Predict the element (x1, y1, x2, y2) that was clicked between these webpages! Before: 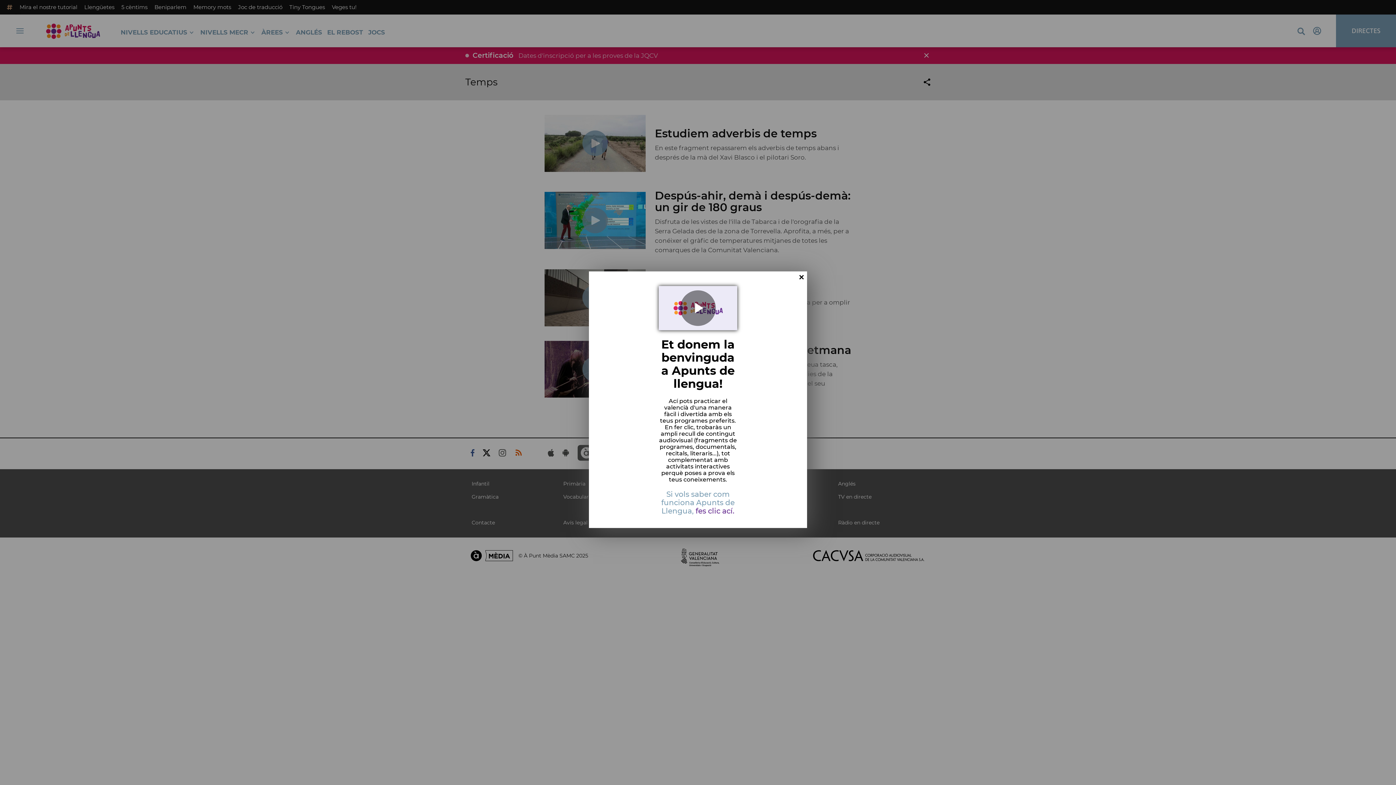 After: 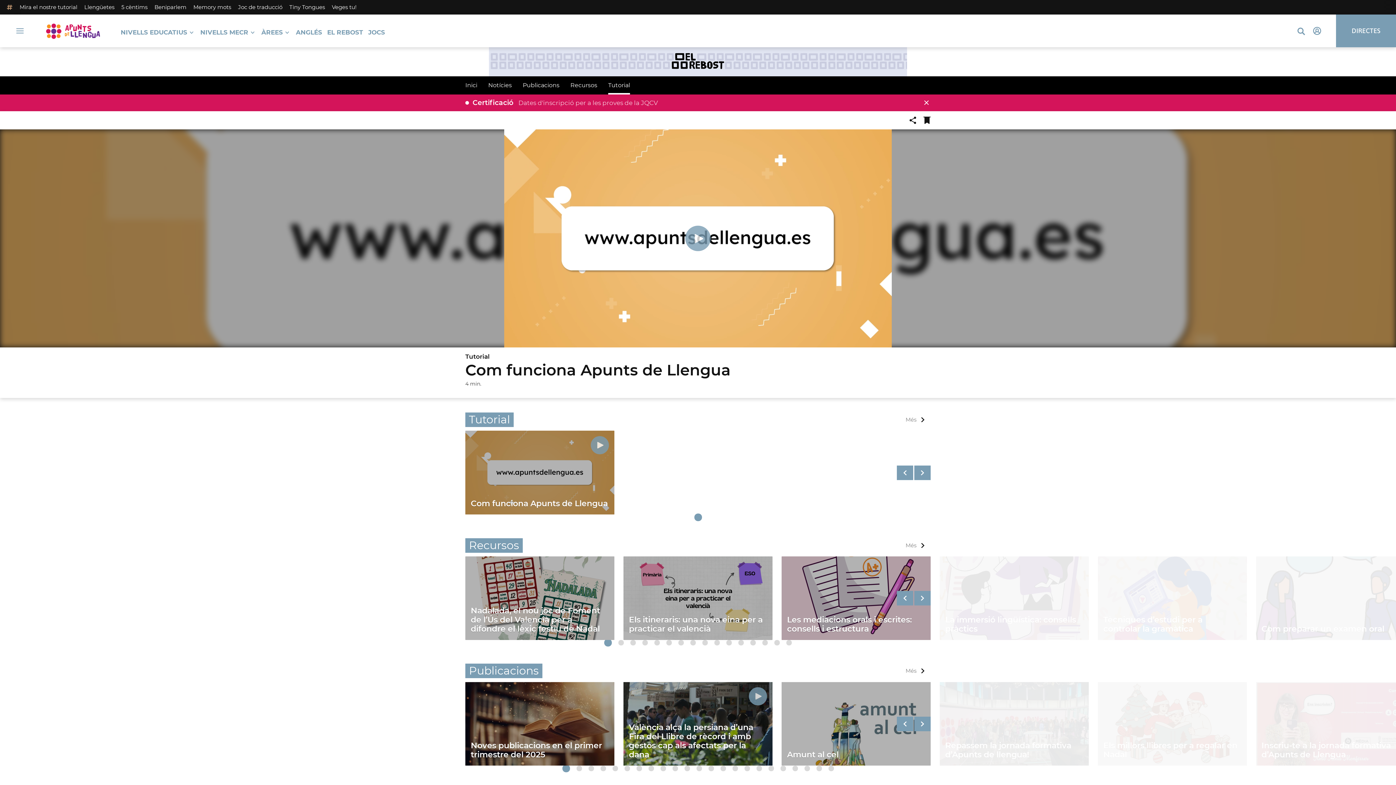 Action: label: fes clic ací. bbox: (695, 506, 734, 515)